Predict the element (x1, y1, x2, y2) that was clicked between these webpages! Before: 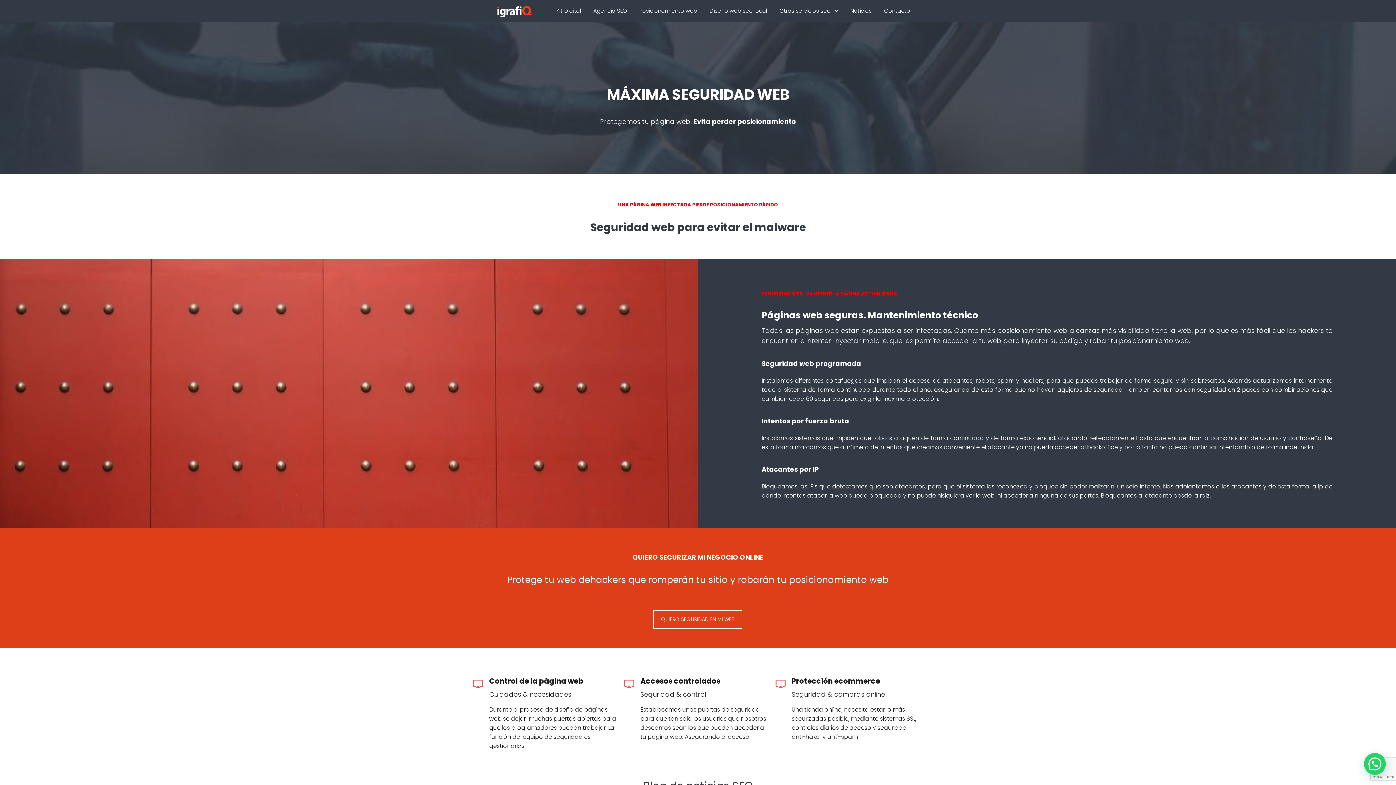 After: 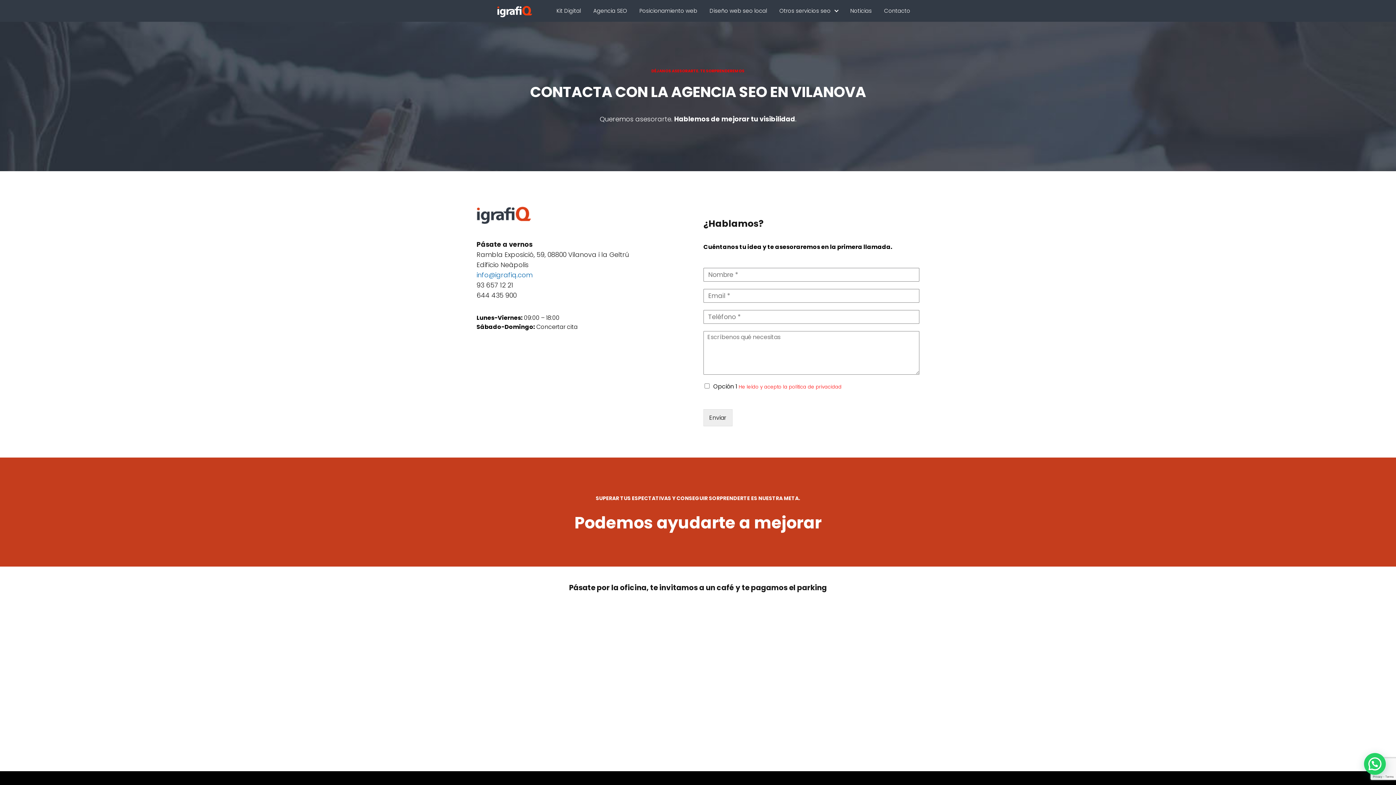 Action: bbox: (653, 610, 742, 629) label: QUIERO SEGURIDAD EN MI WEB